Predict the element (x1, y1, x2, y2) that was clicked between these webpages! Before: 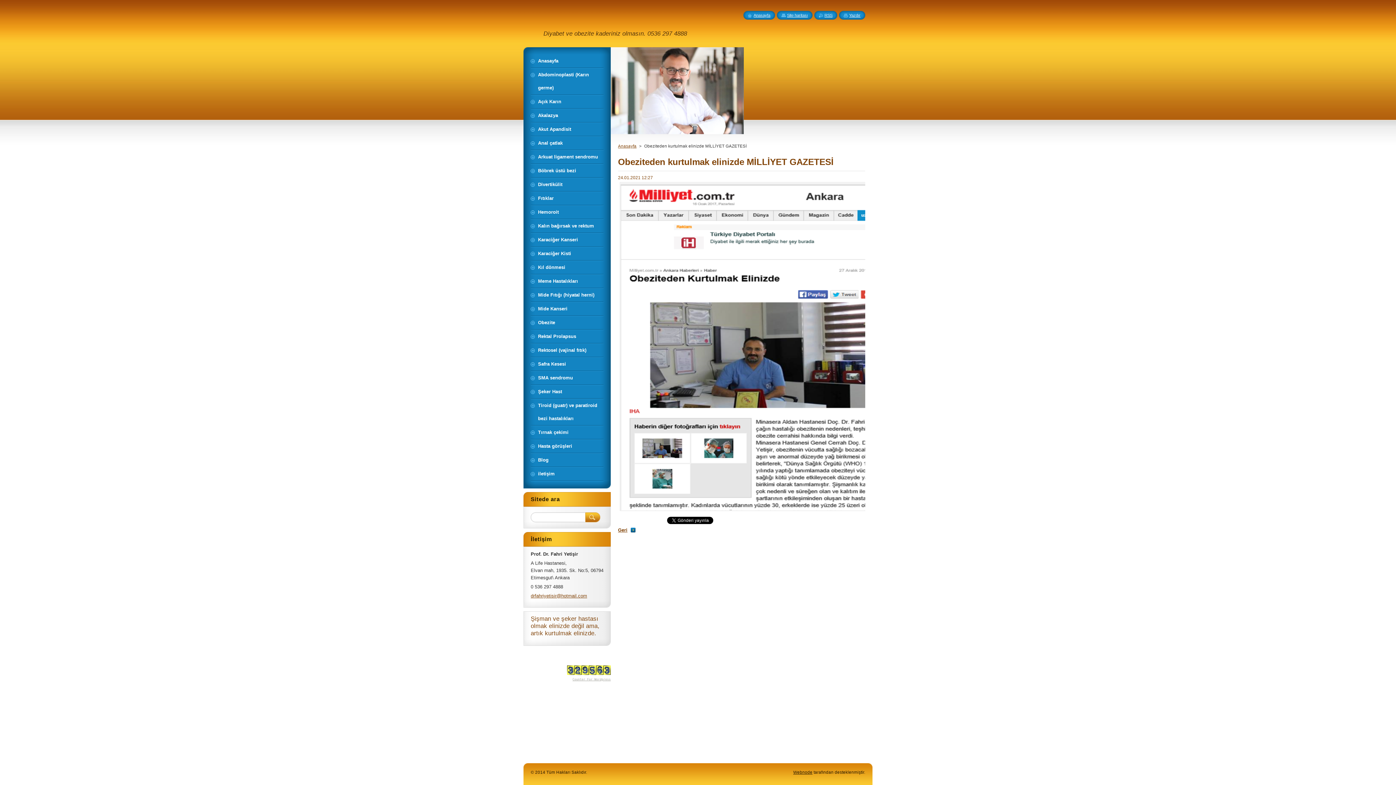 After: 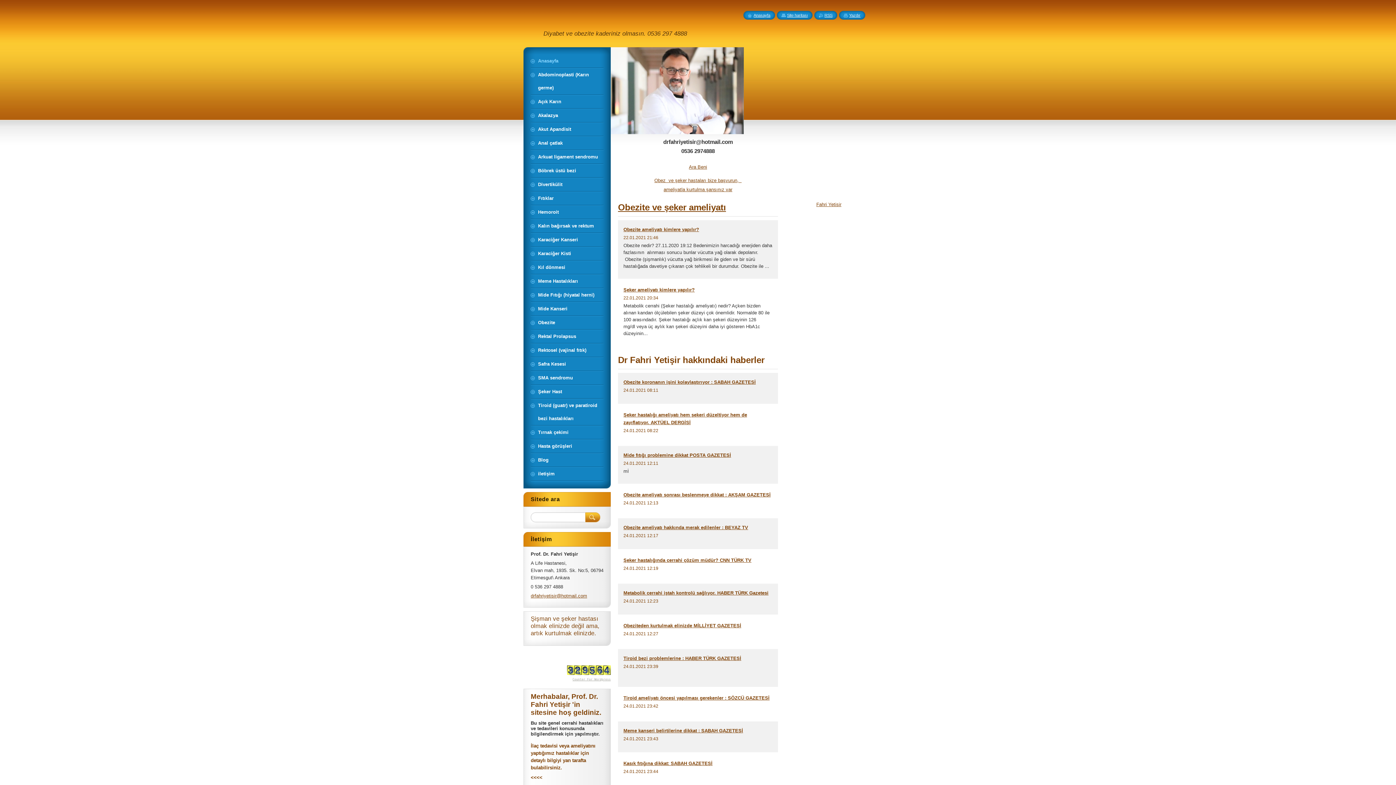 Action: label: Anasayfa bbox: (618, 144, 636, 148)